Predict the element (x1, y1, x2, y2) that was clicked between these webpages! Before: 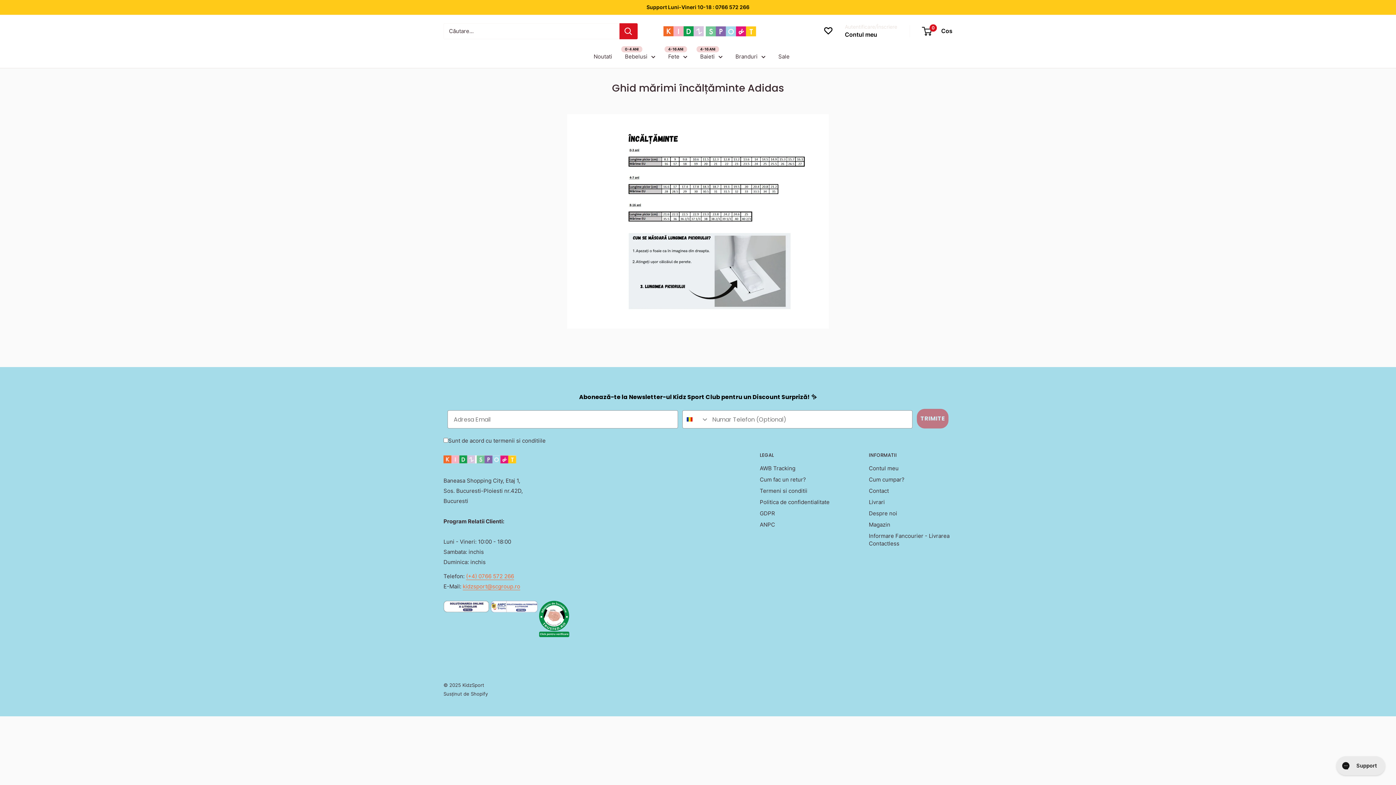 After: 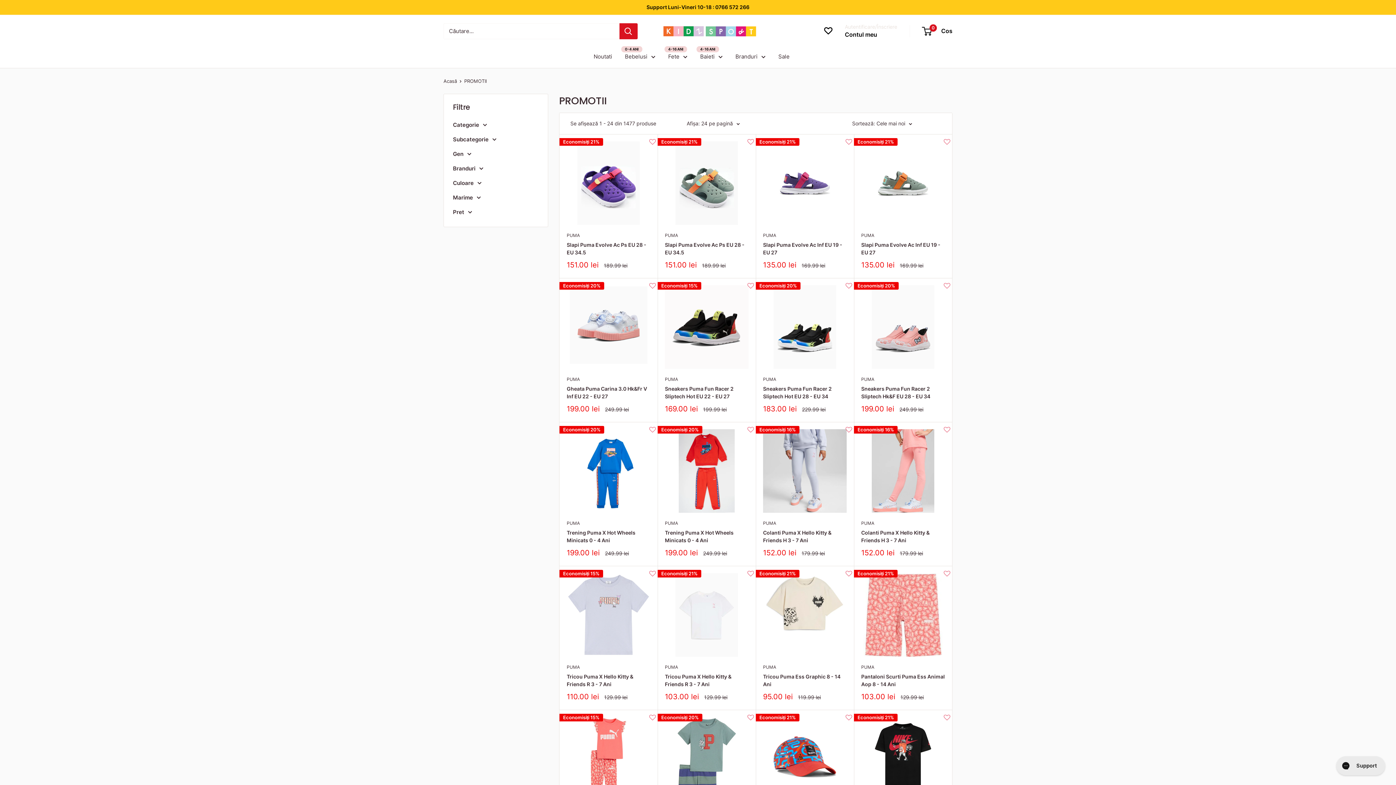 Action: label: Sale bbox: (778, 51, 789, 61)